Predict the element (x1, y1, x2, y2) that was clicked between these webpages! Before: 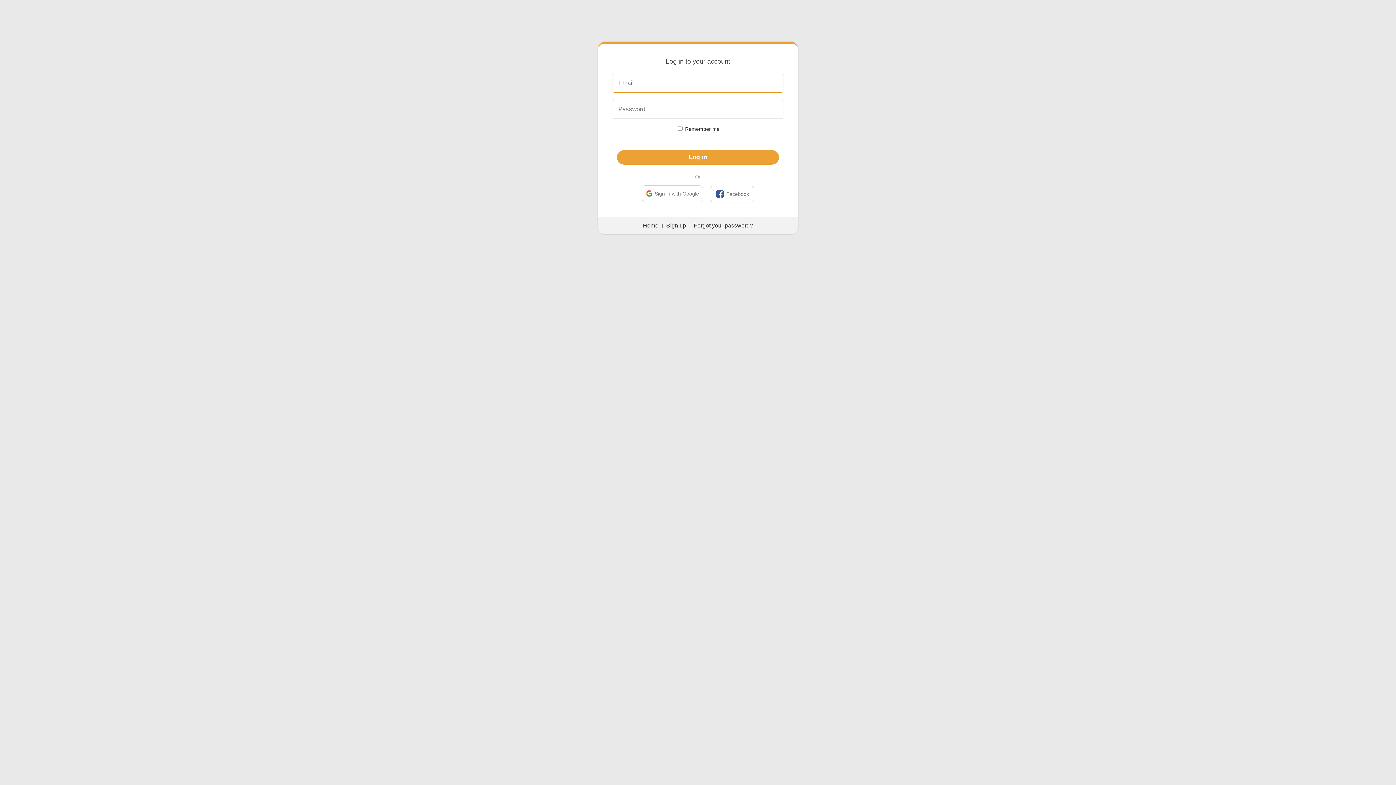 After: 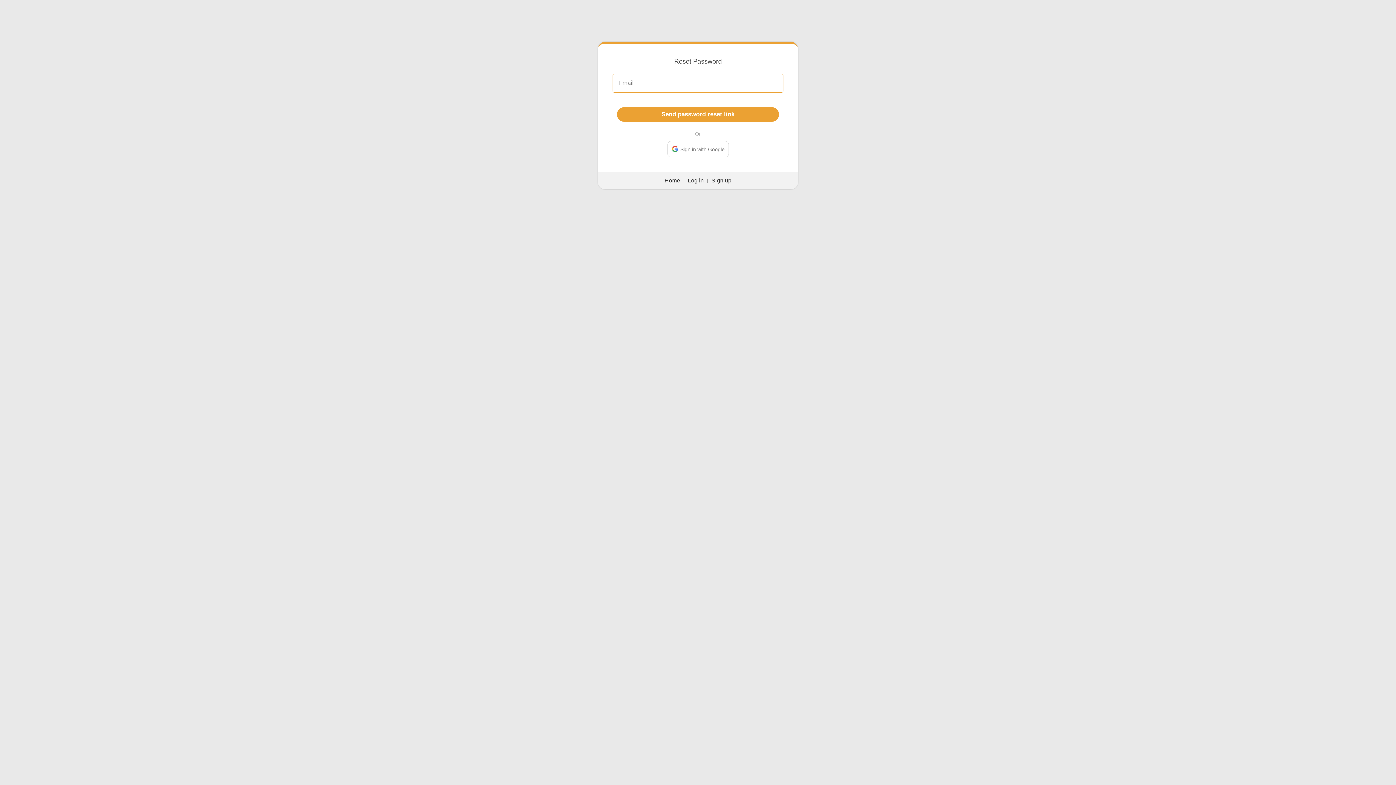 Action: bbox: (694, 222, 753, 228) label: Forgot your password?